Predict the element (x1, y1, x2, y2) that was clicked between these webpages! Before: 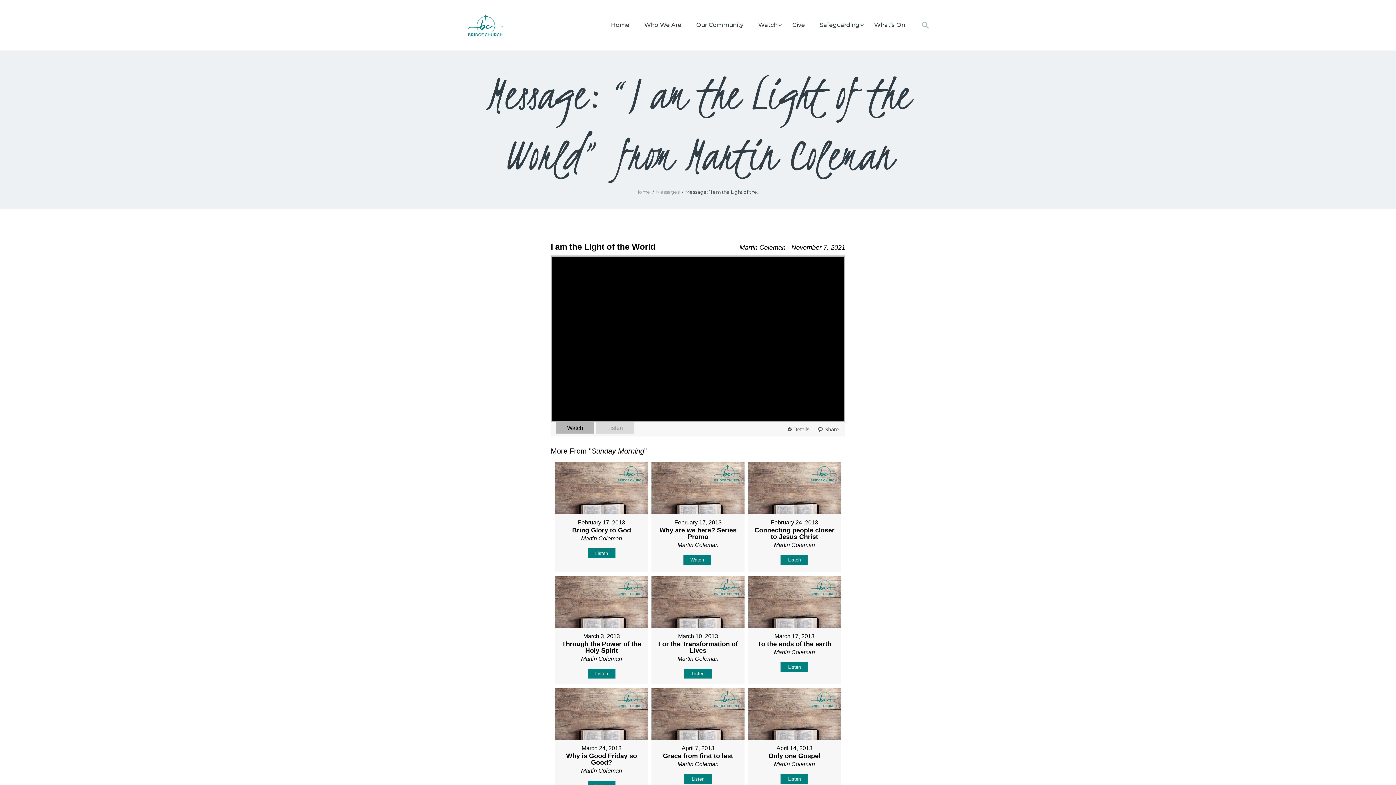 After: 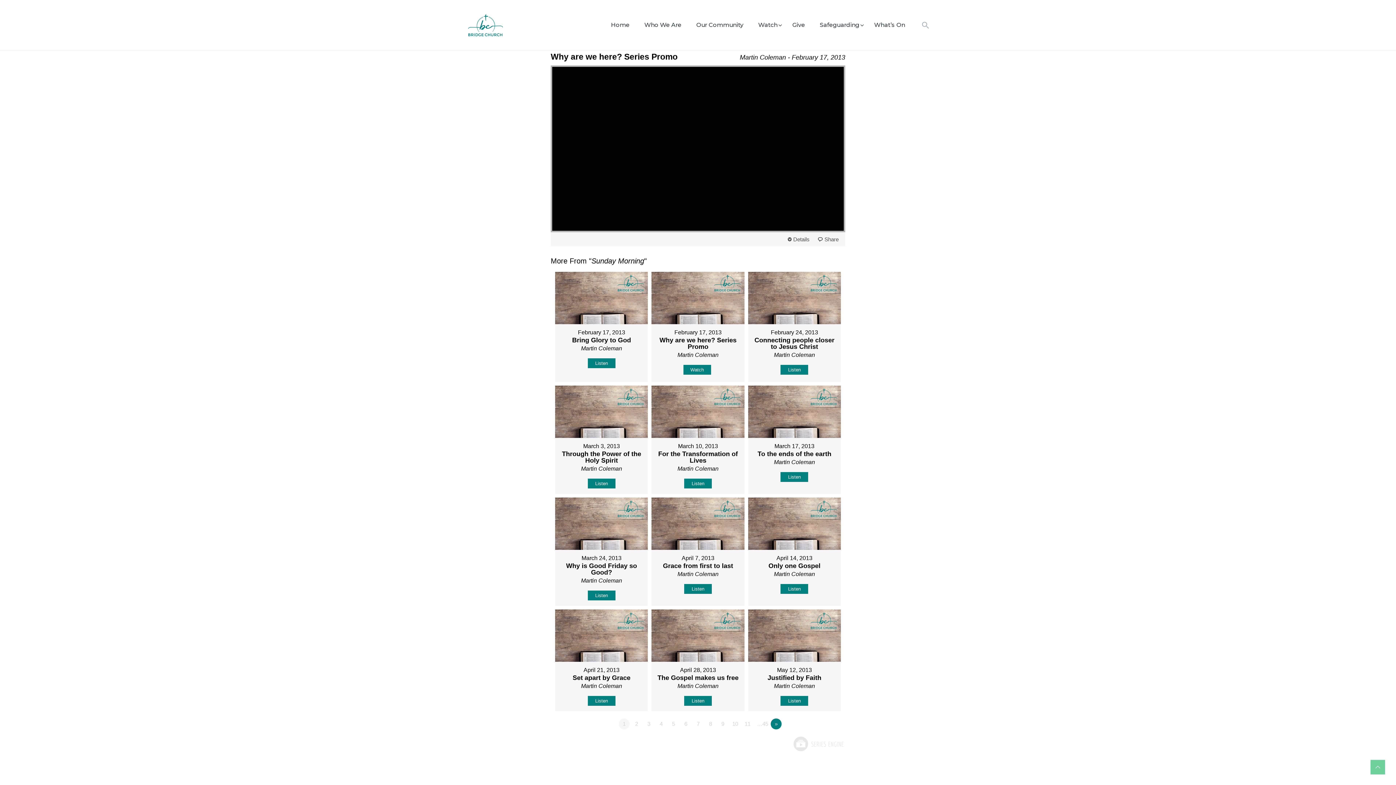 Action: label: Watch bbox: (683, 555, 711, 565)